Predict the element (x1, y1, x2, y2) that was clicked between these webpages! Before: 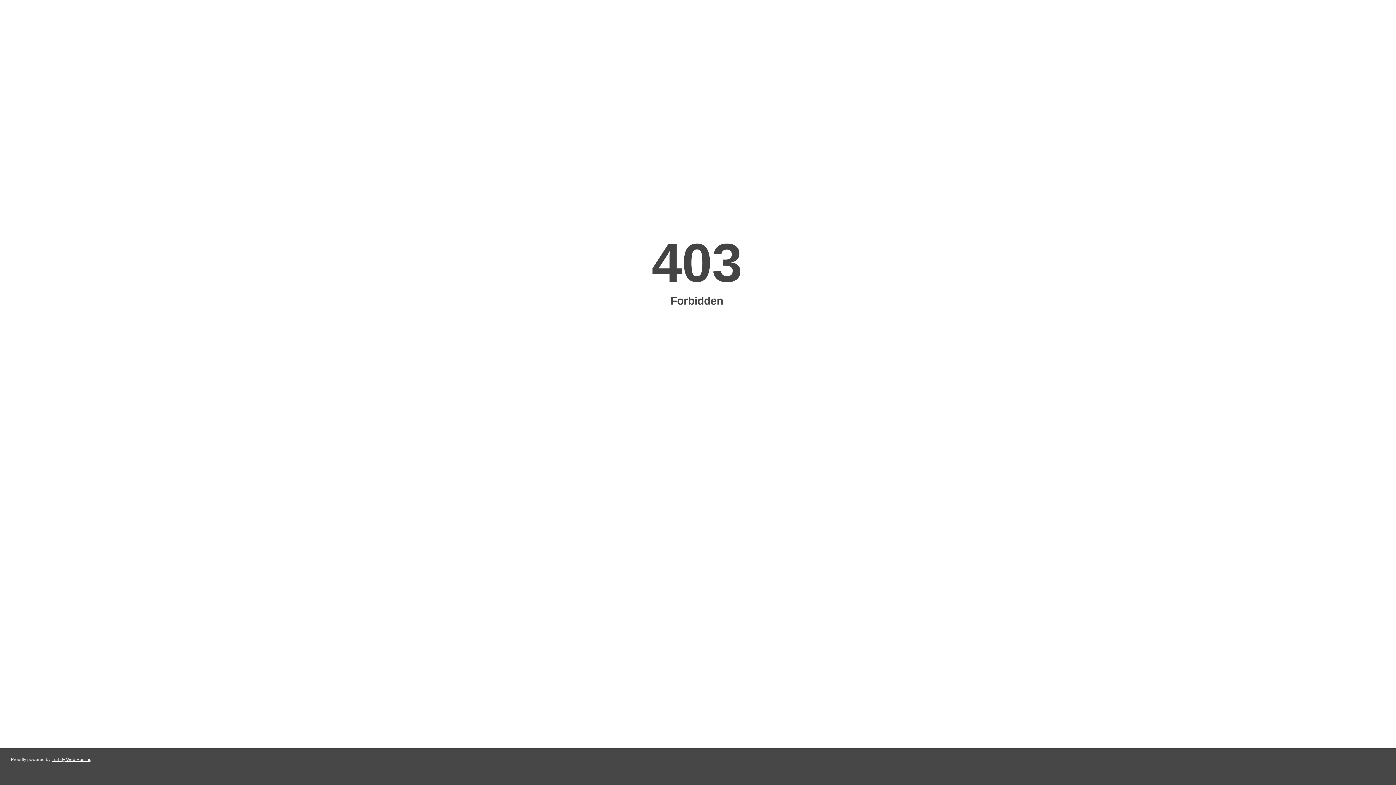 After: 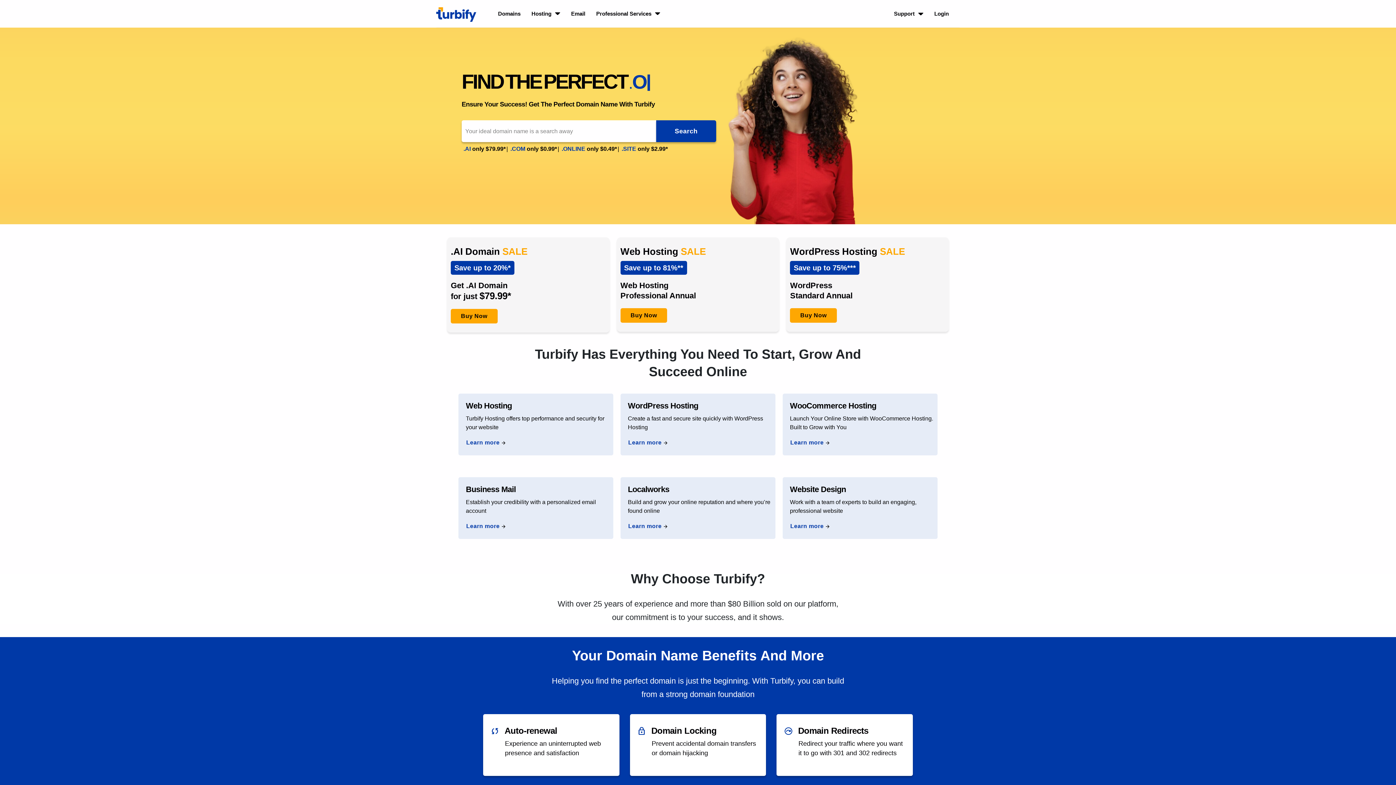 Action: bbox: (51, 757, 91, 762) label: Turbify Web Hosting